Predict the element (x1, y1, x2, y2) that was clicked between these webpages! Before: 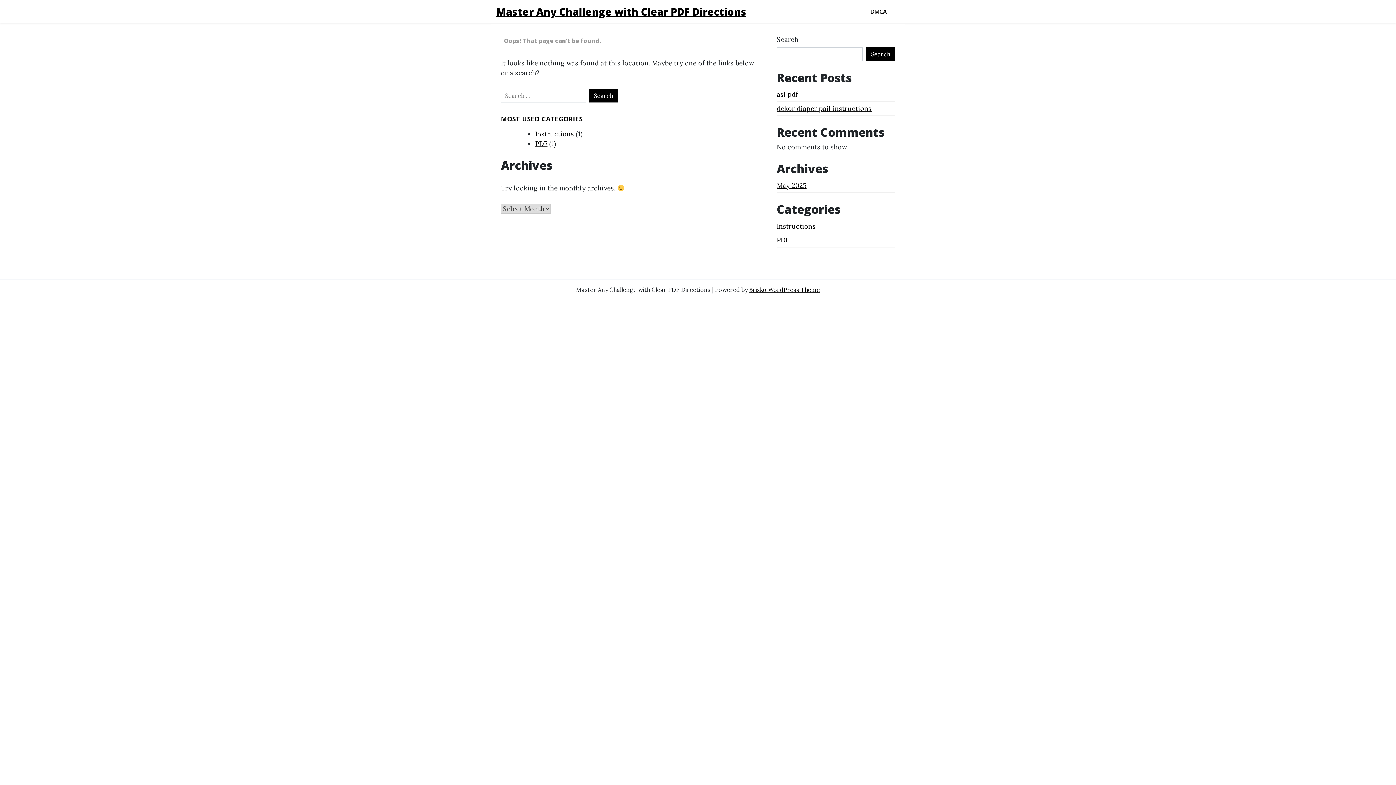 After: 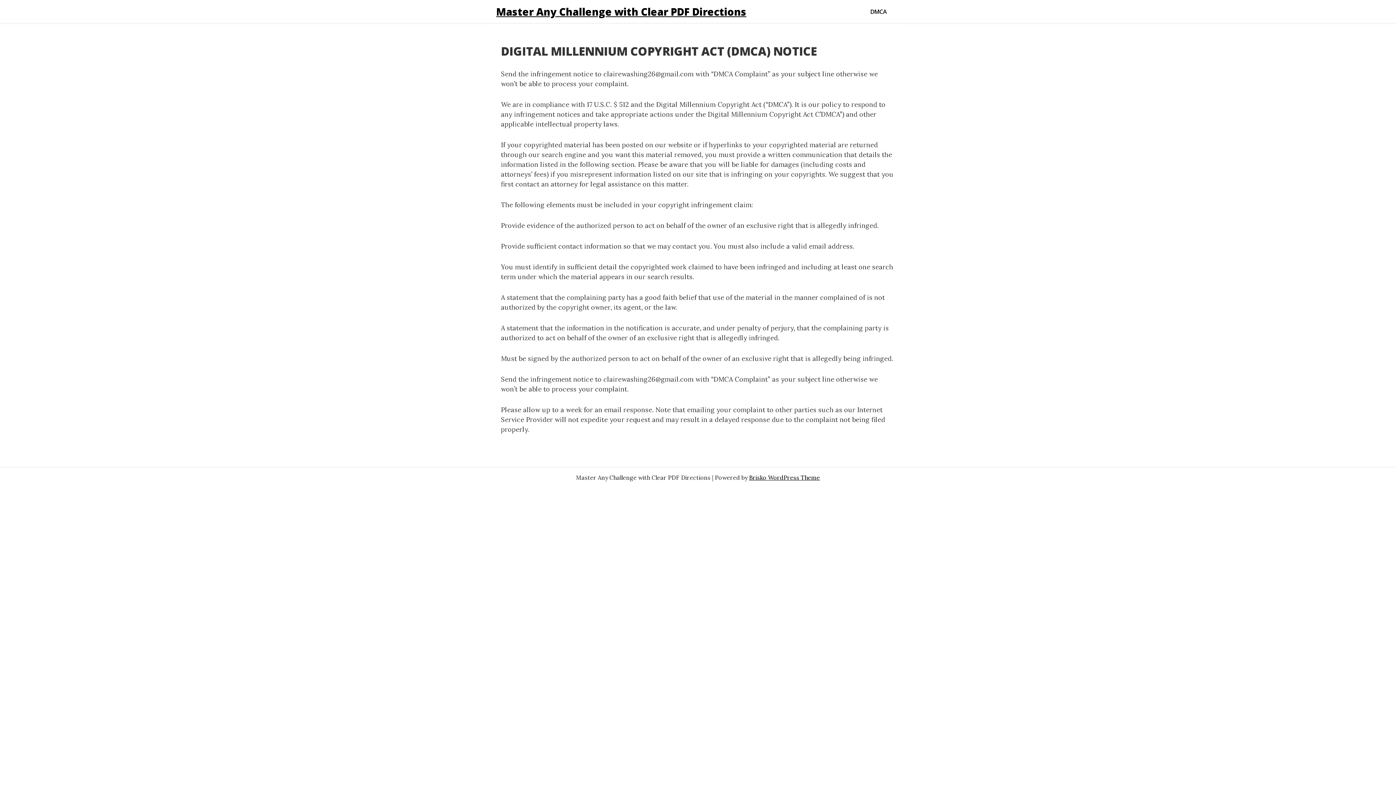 Action: bbox: (863, 3, 894, 19) label: DMCA